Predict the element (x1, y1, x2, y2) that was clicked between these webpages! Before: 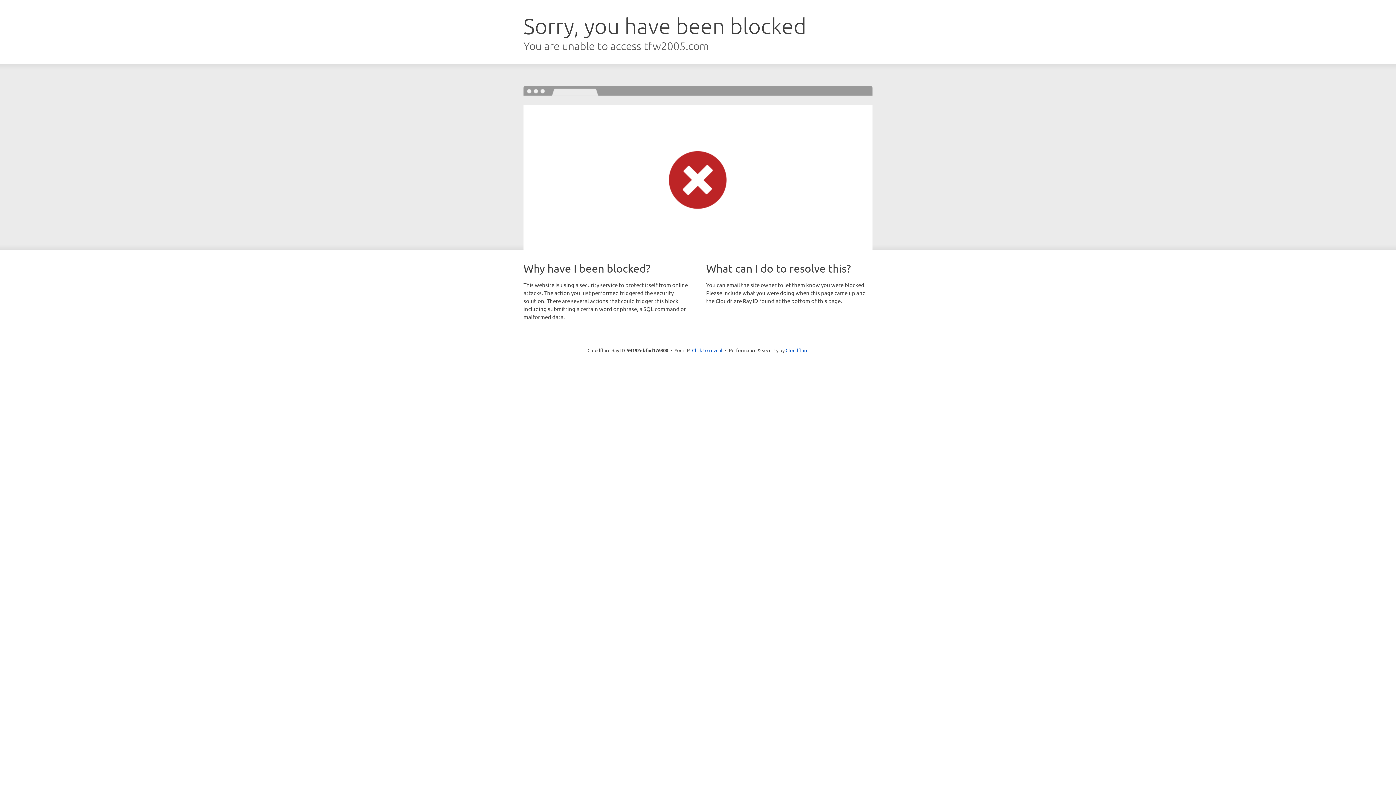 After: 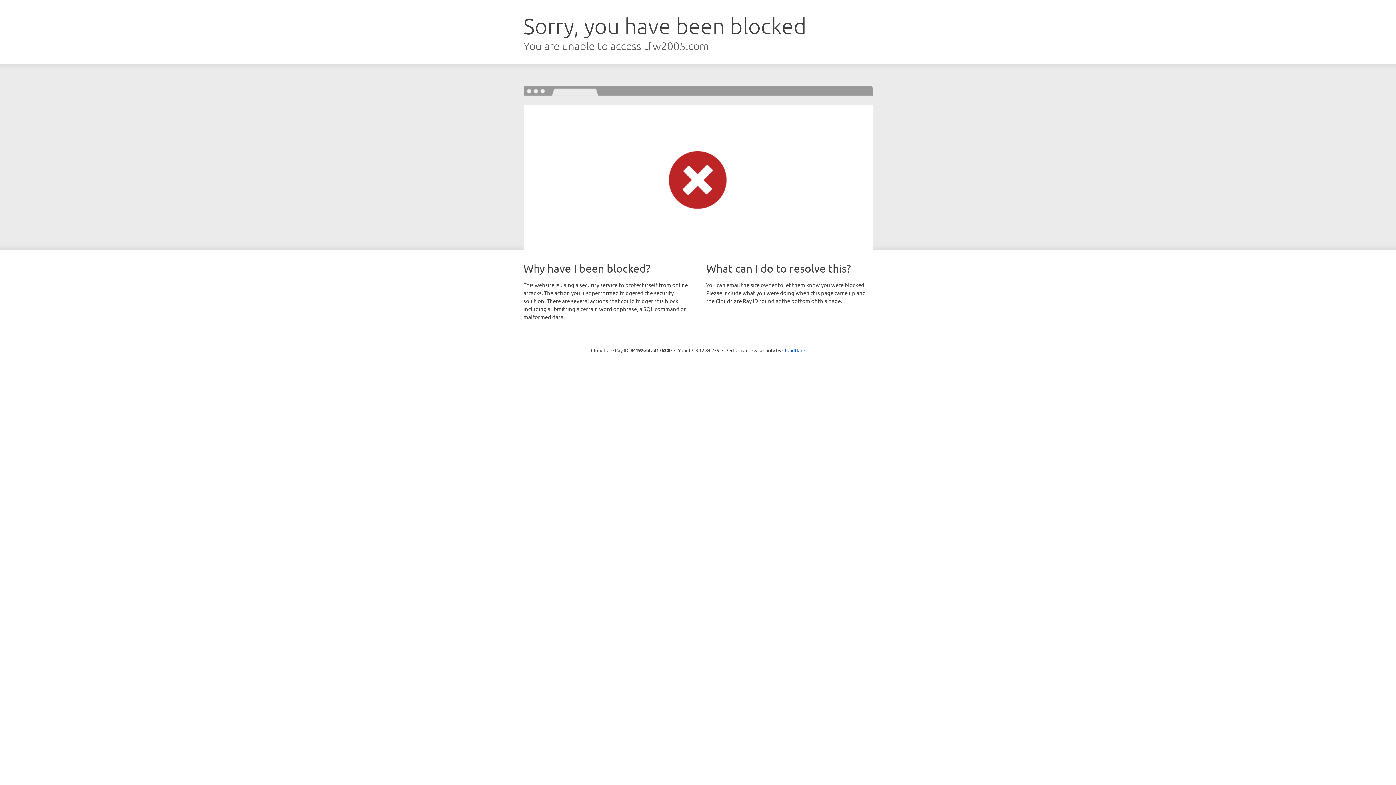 Action: label: Click to reveal bbox: (692, 346, 722, 353)